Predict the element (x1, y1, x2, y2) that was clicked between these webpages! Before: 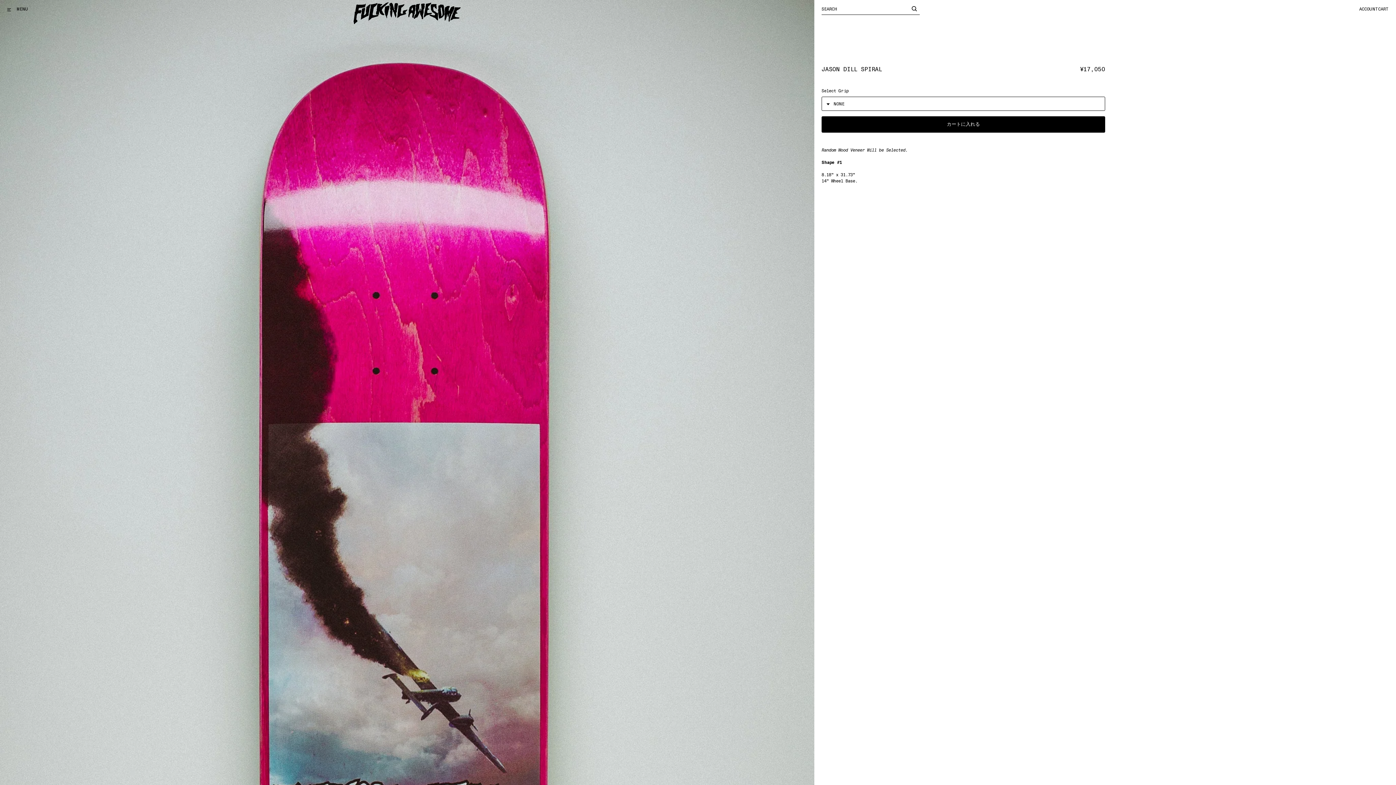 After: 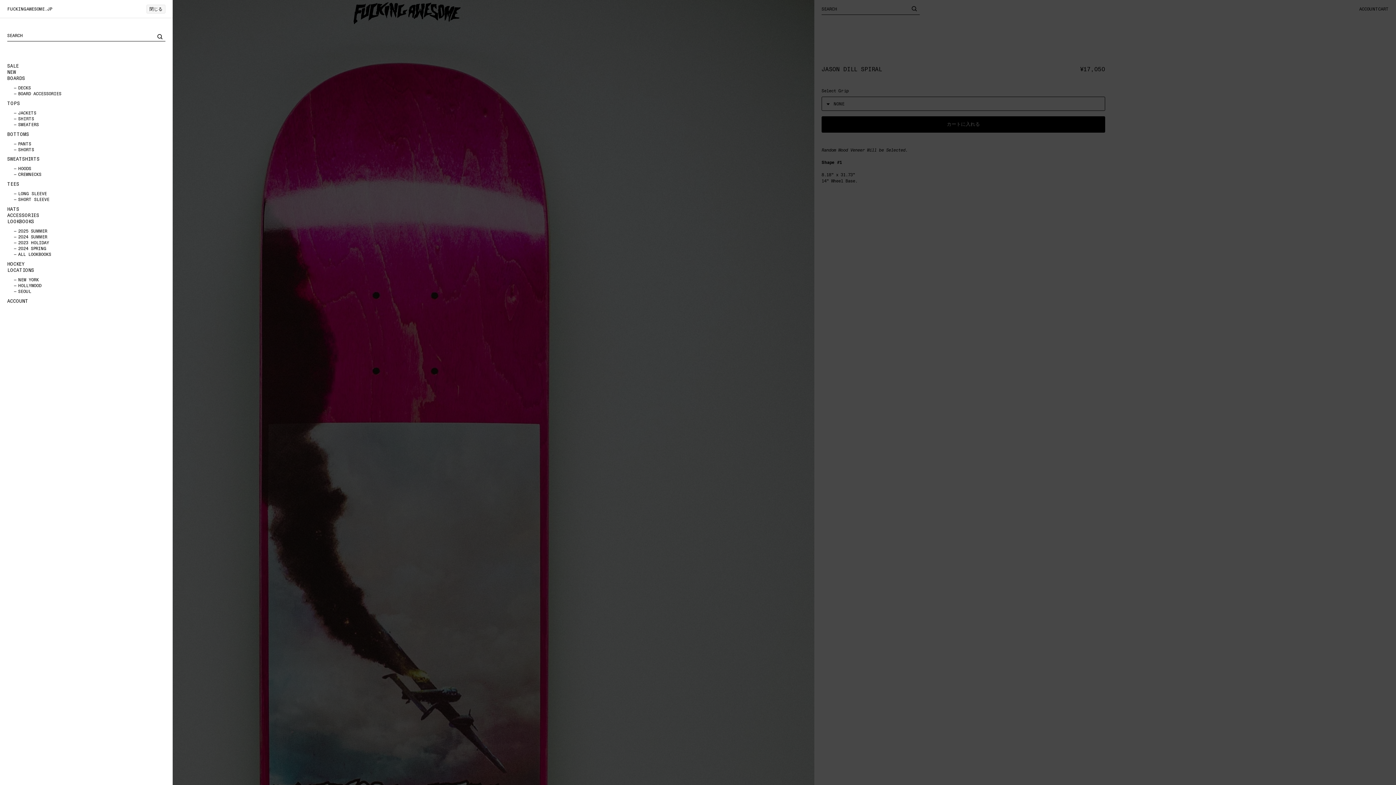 Action: bbox: (7, 0, 28, 18) label:  MENU